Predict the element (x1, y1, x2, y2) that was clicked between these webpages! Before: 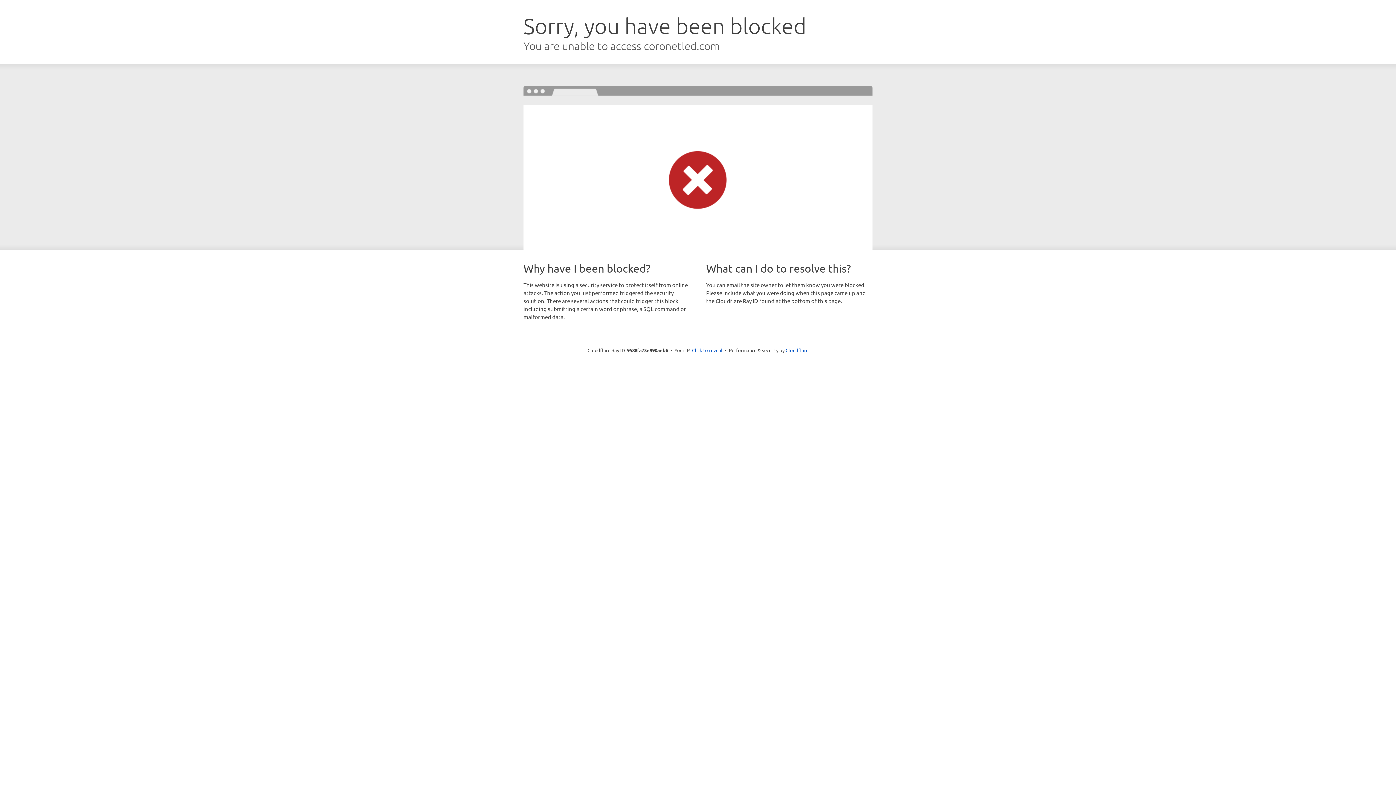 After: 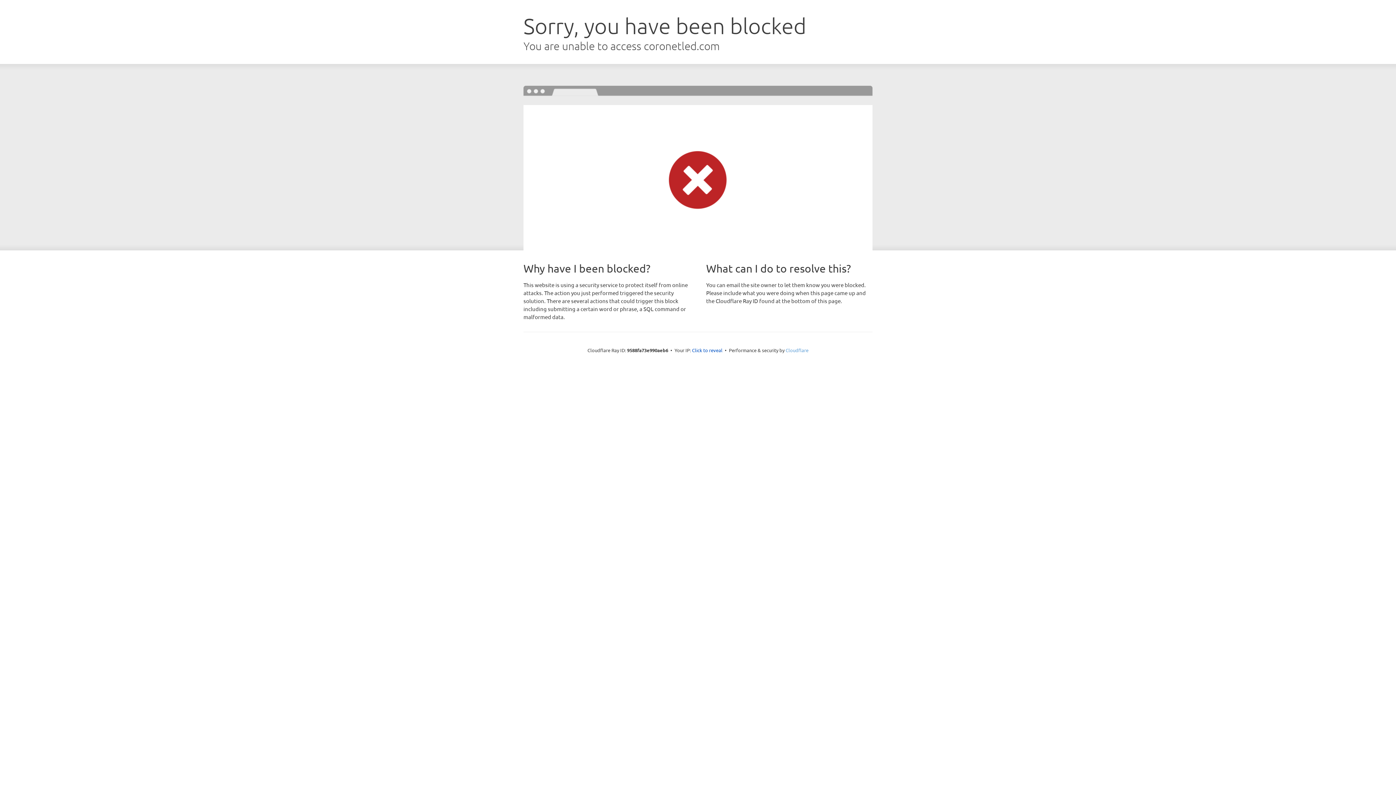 Action: label: Cloudflare bbox: (785, 347, 808, 353)